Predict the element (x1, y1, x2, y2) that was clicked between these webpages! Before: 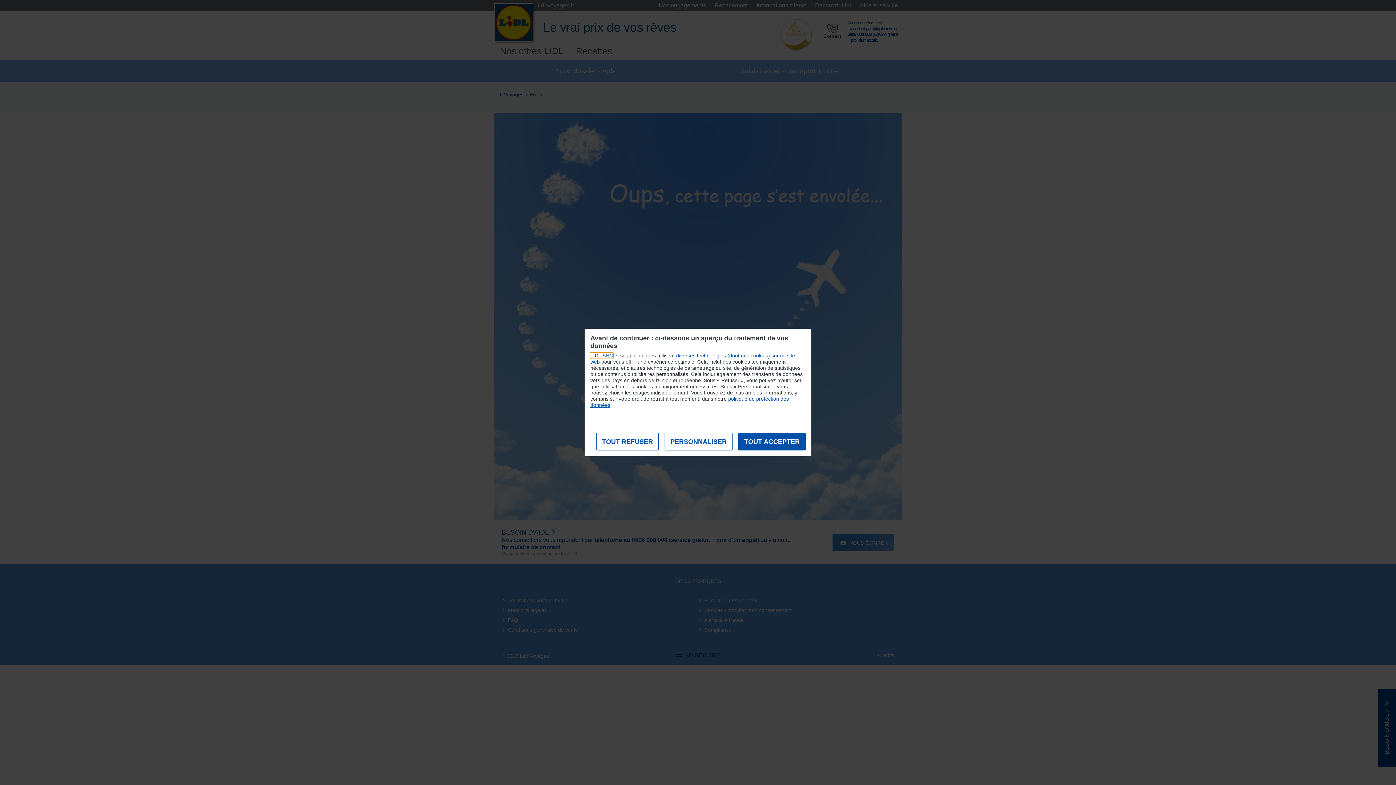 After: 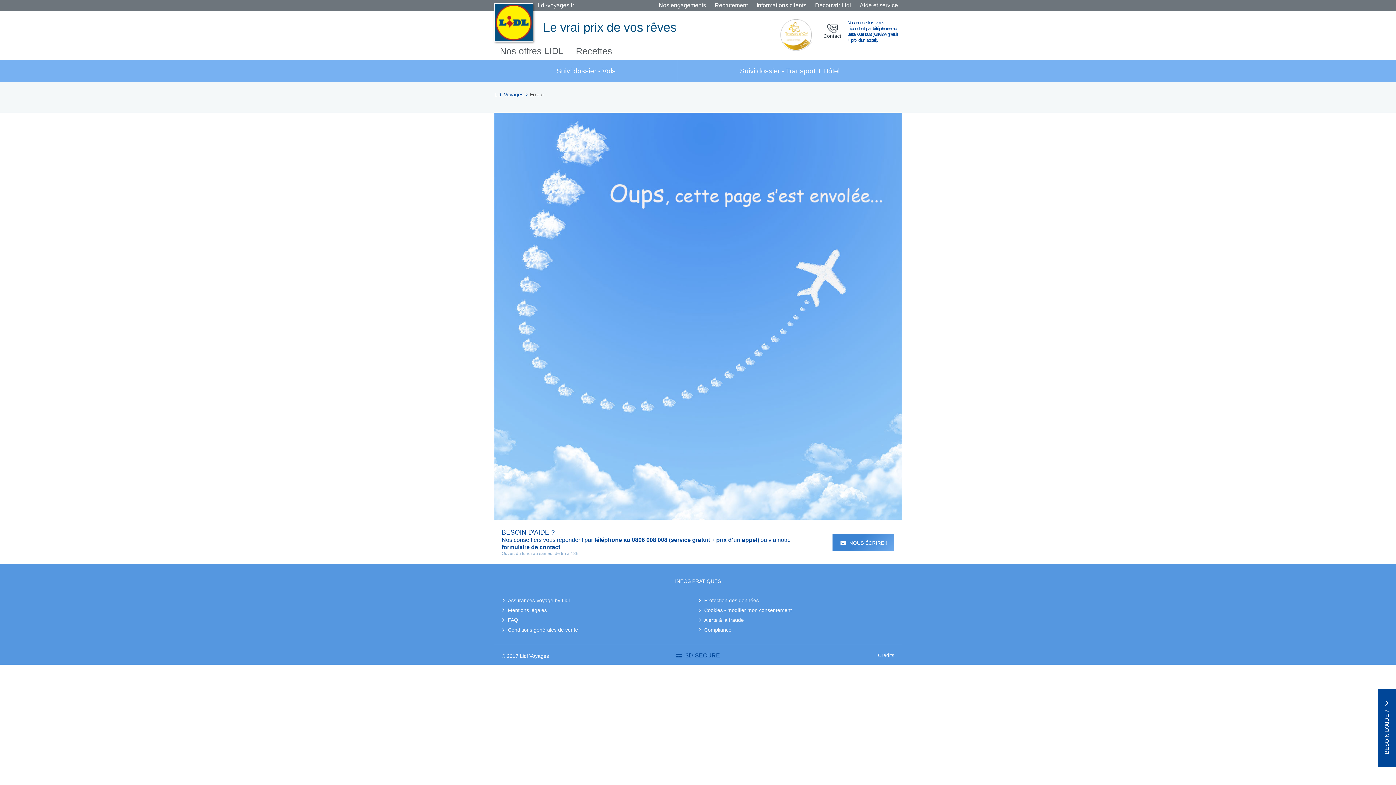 Action: bbox: (596, 433, 658, 450) label: TOUT REFUSER